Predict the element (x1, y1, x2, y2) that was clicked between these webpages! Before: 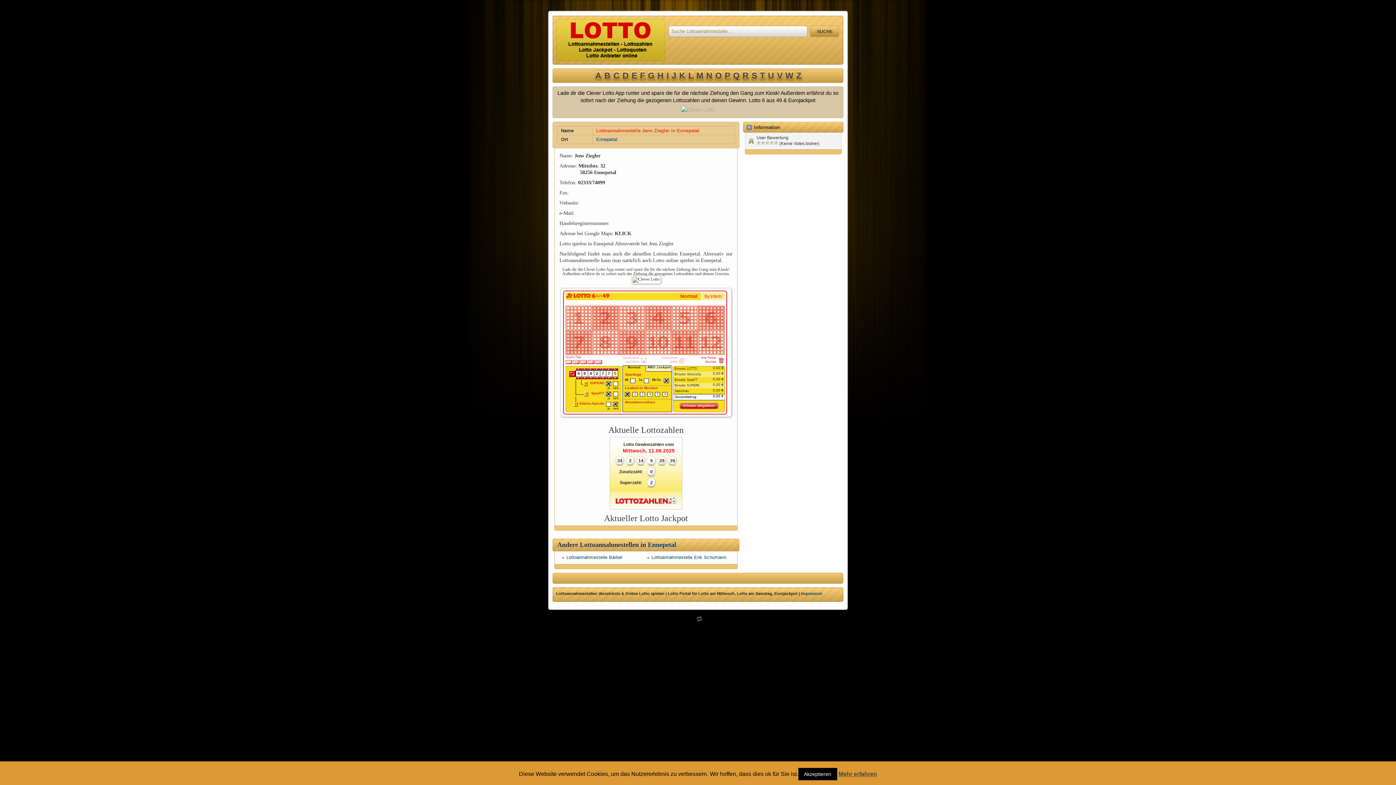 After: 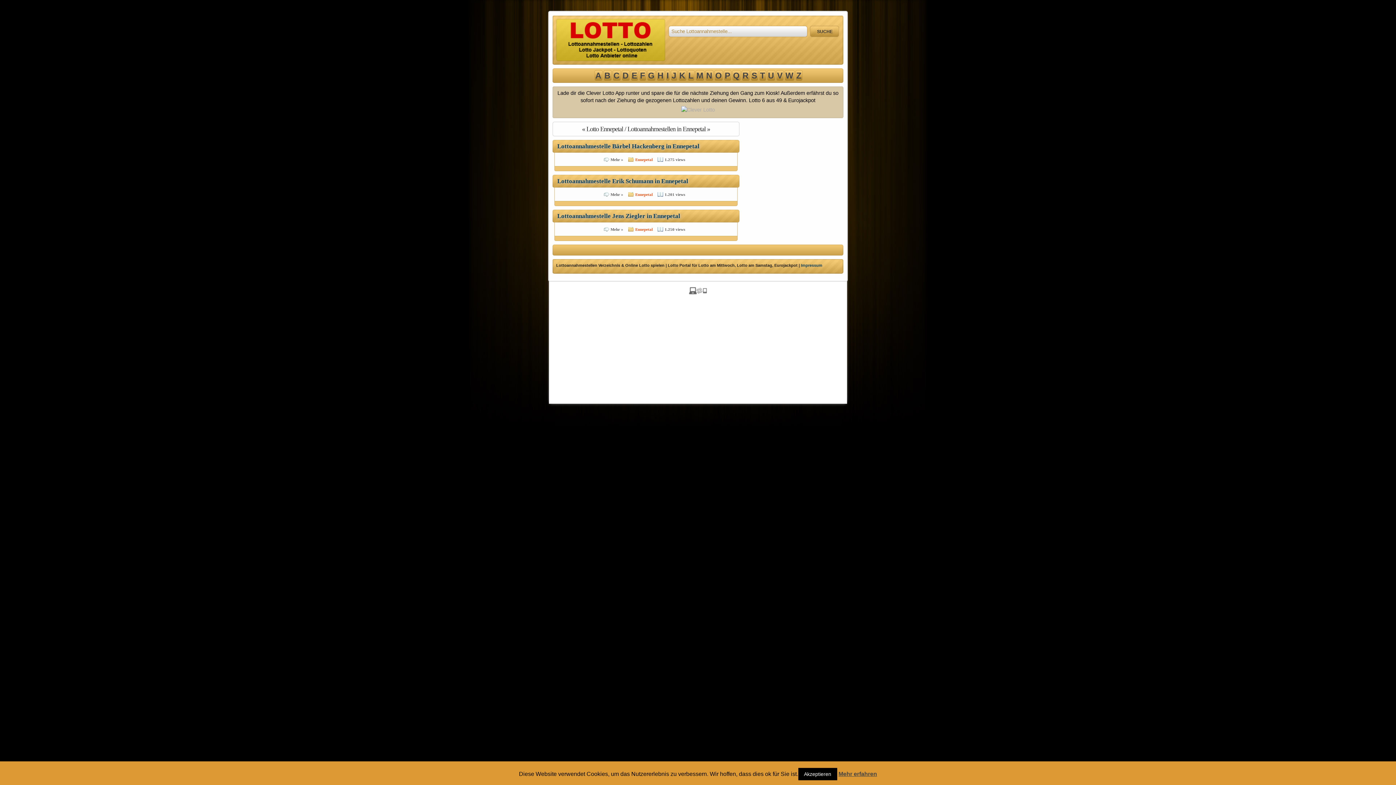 Action: bbox: (648, 541, 676, 548) label: Ennepetal